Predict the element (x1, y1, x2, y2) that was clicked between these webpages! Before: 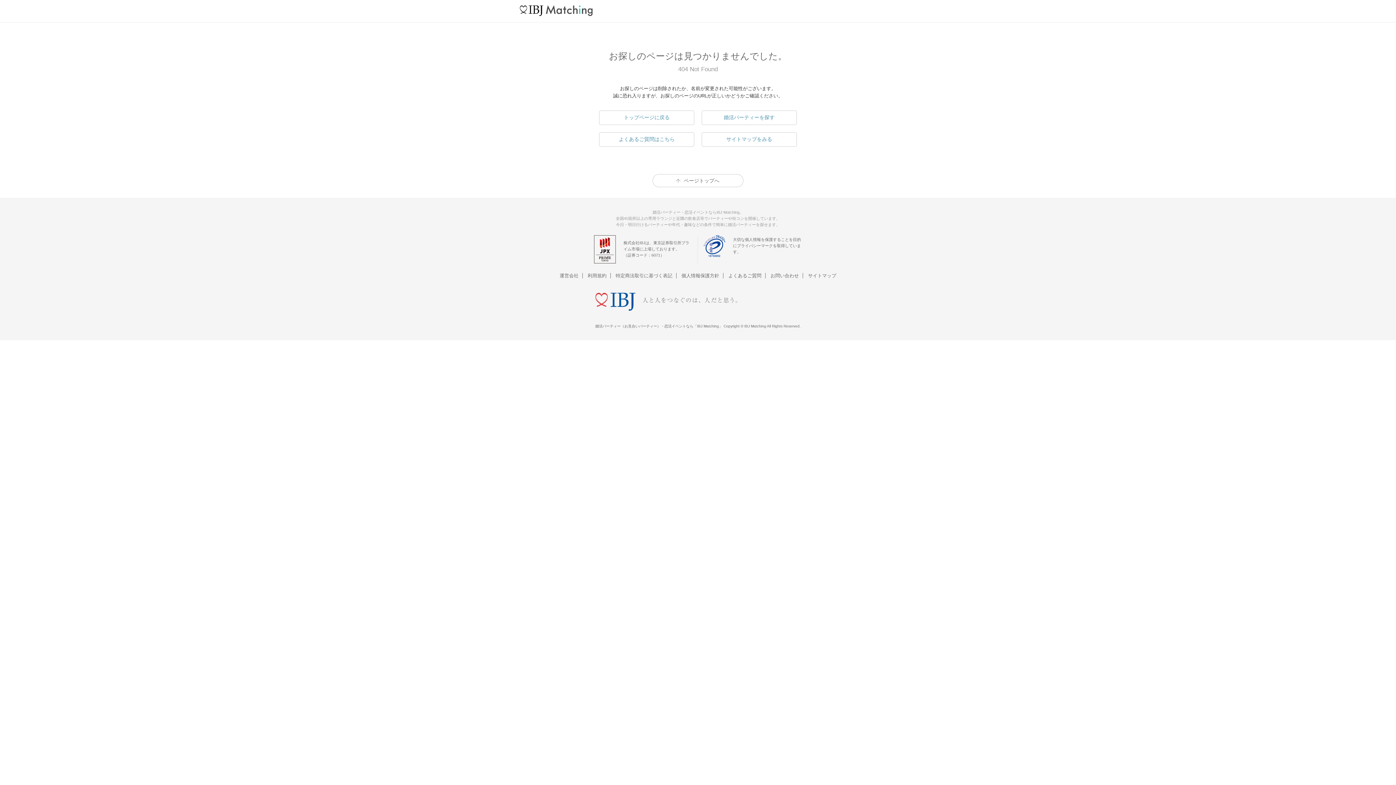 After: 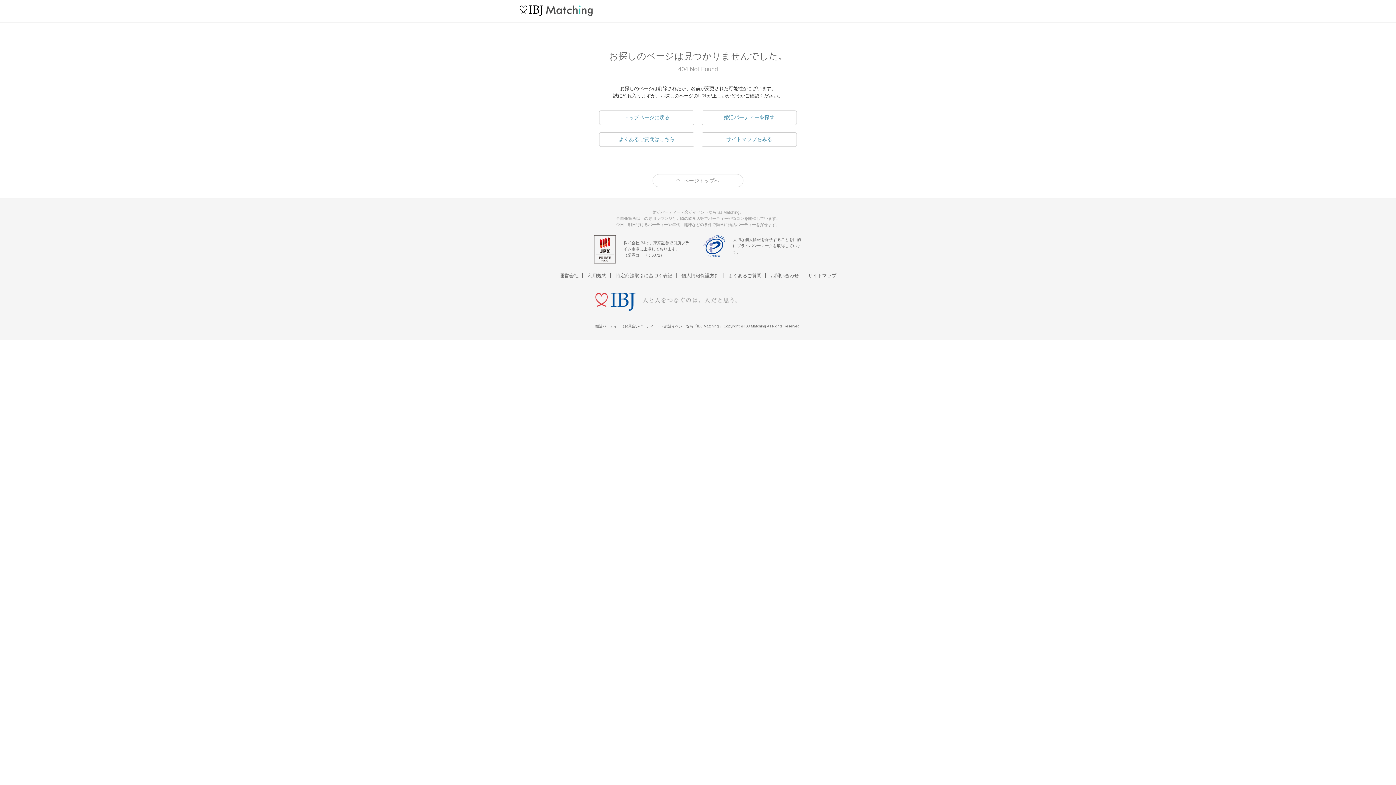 Action: label: ページトップへ bbox: (652, 174, 743, 187)